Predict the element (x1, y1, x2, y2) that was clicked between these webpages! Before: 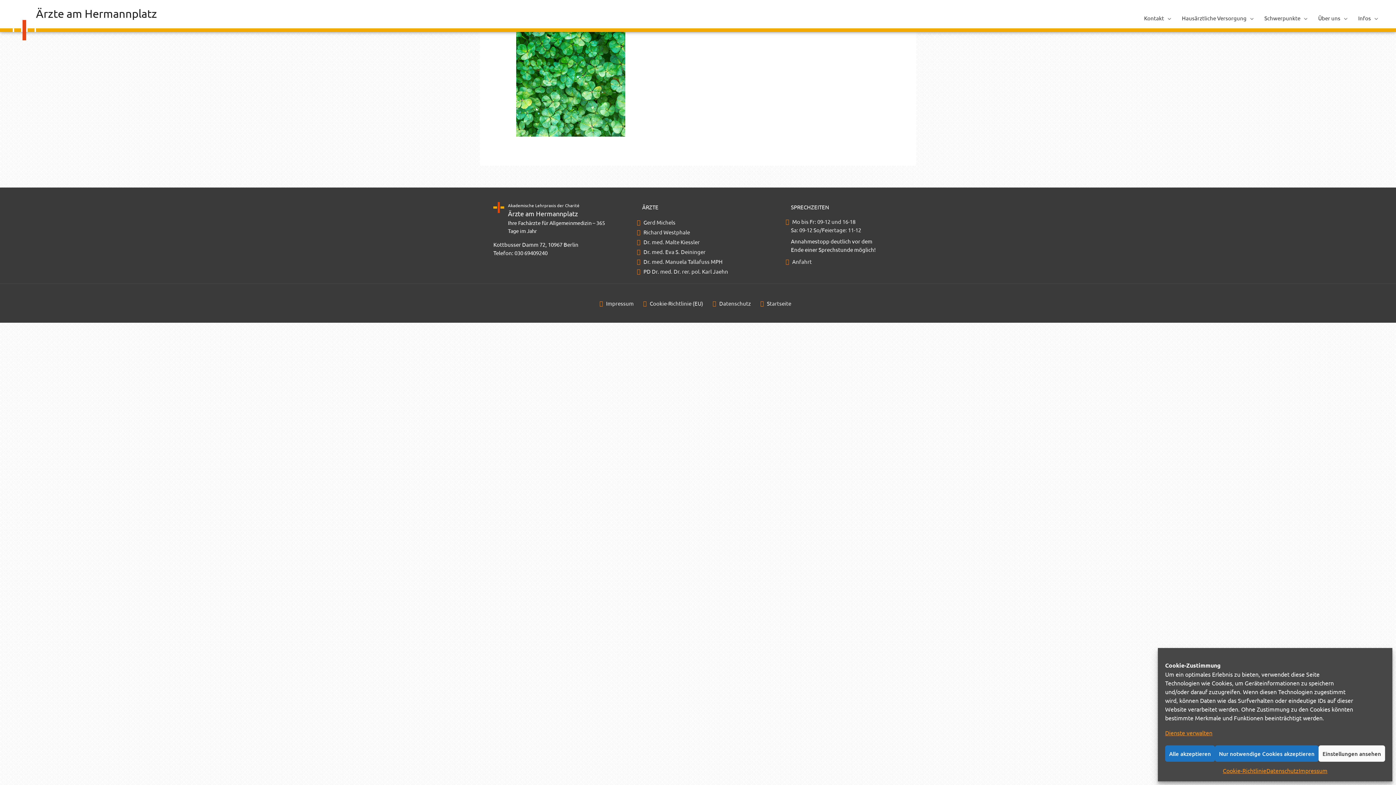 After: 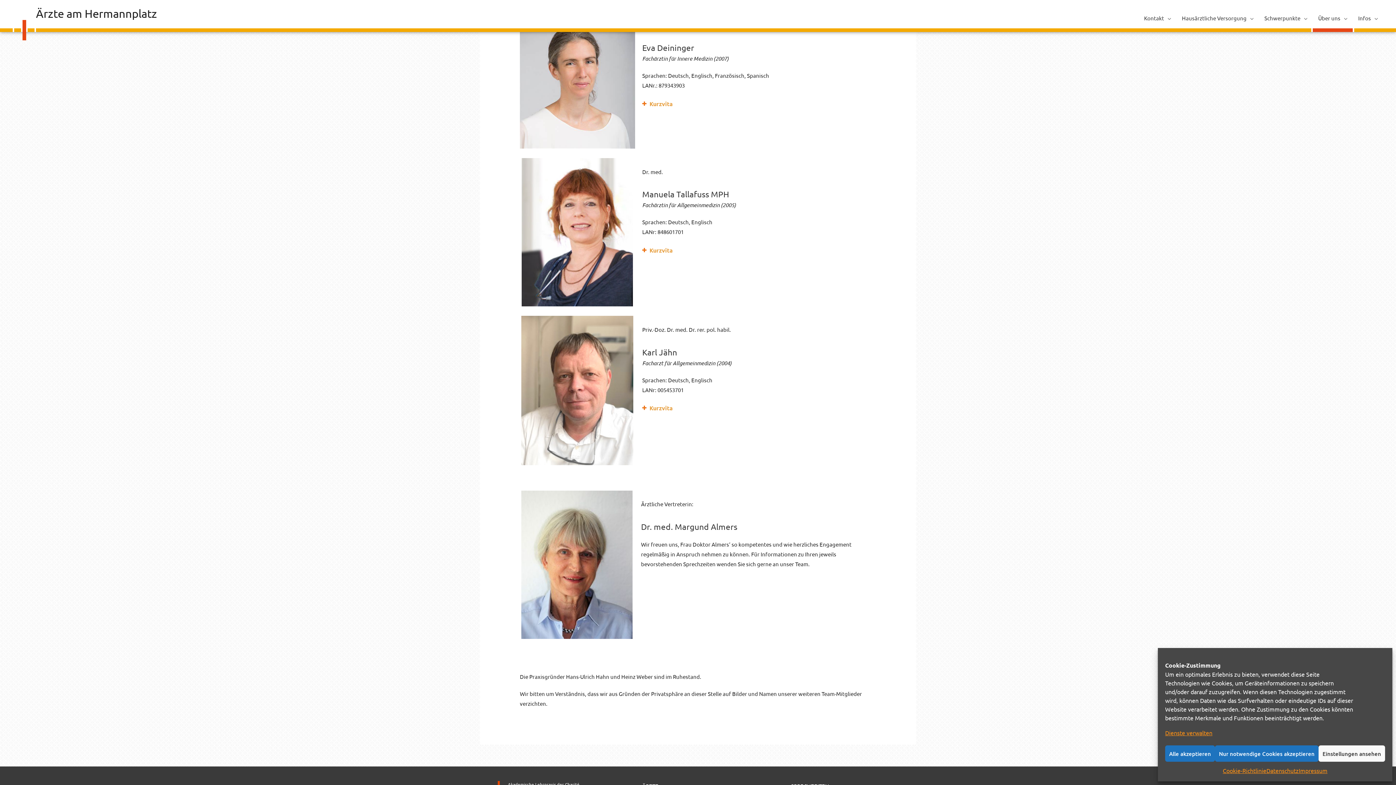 Action: label: Dr. med. Eva S. Deininger bbox: (642, 248, 705, 255)